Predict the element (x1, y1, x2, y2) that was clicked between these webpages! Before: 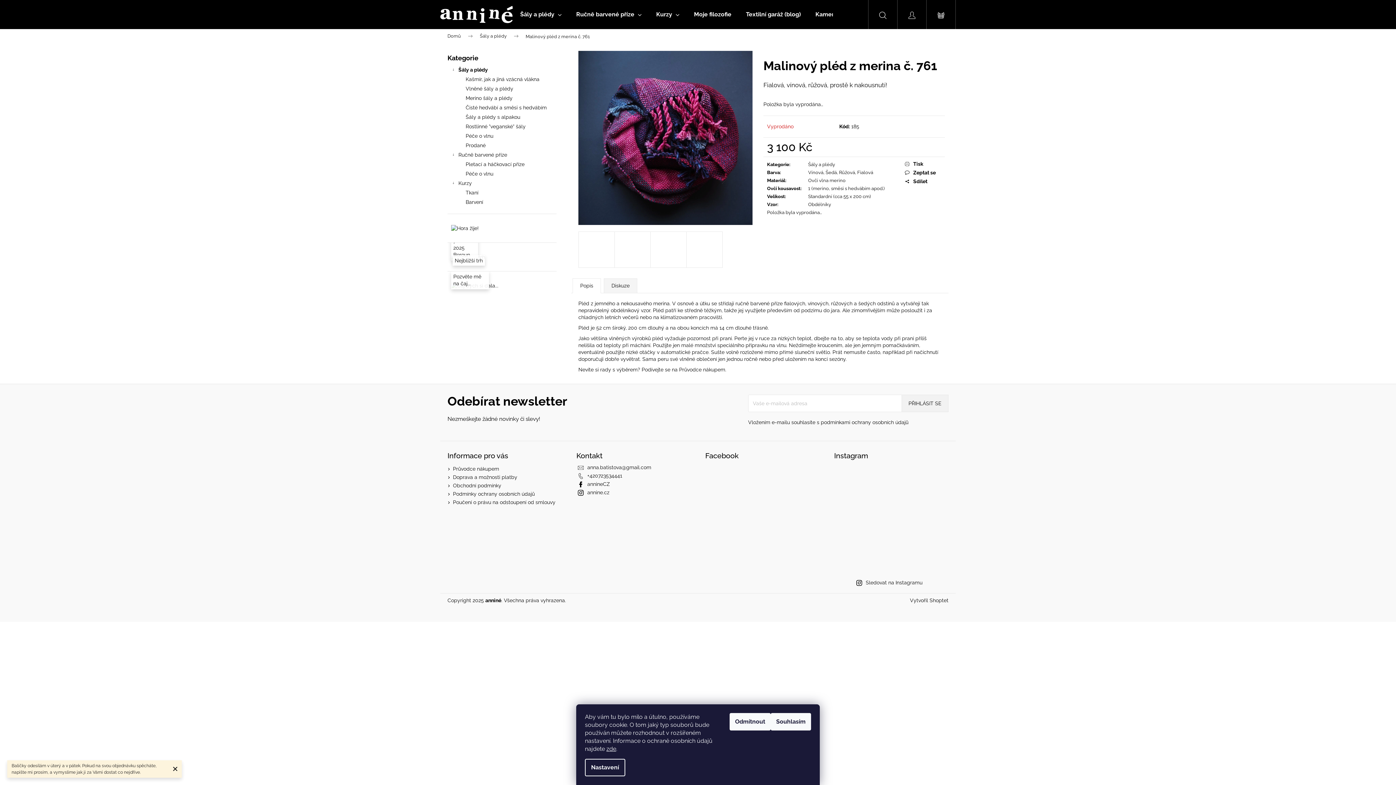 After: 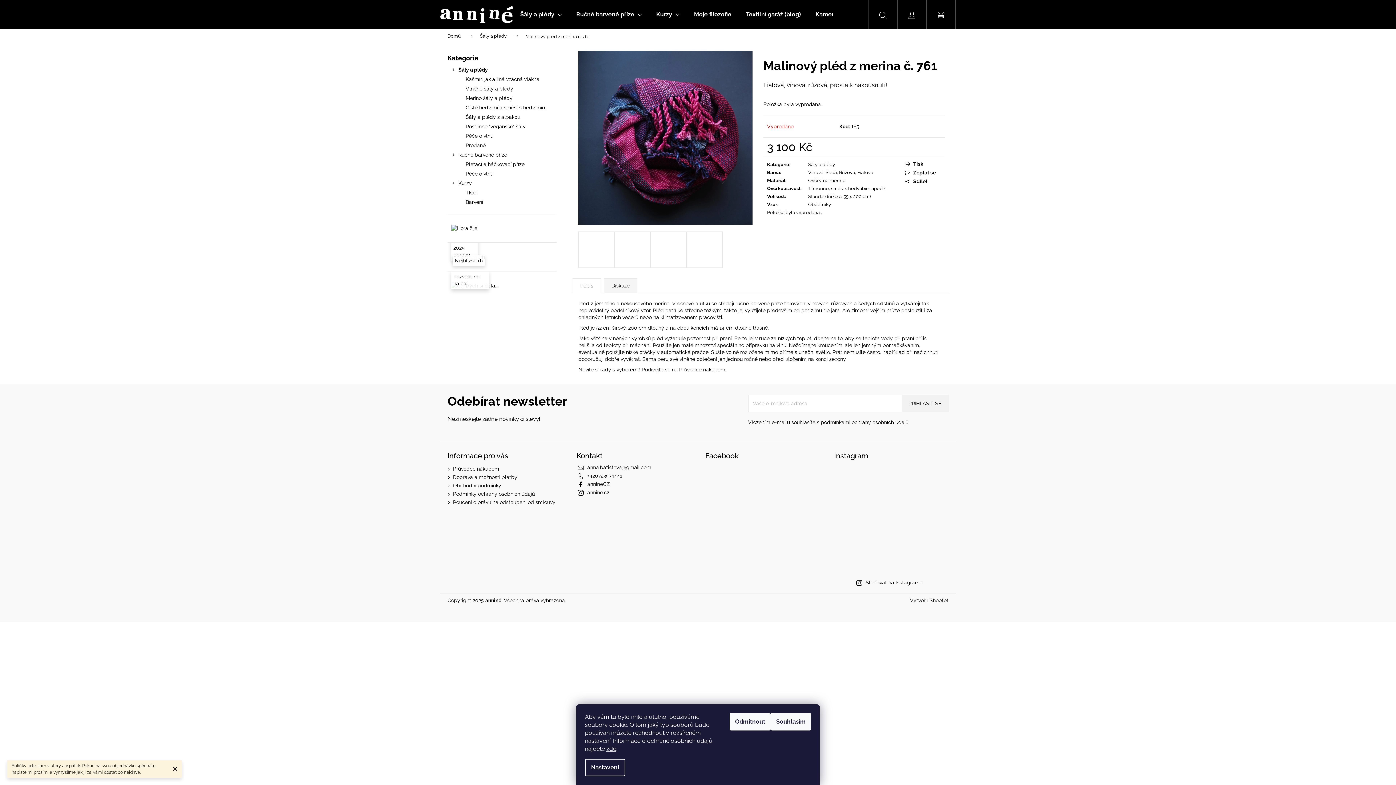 Action: bbox: (905, 178, 941, 184) label: Sdílet